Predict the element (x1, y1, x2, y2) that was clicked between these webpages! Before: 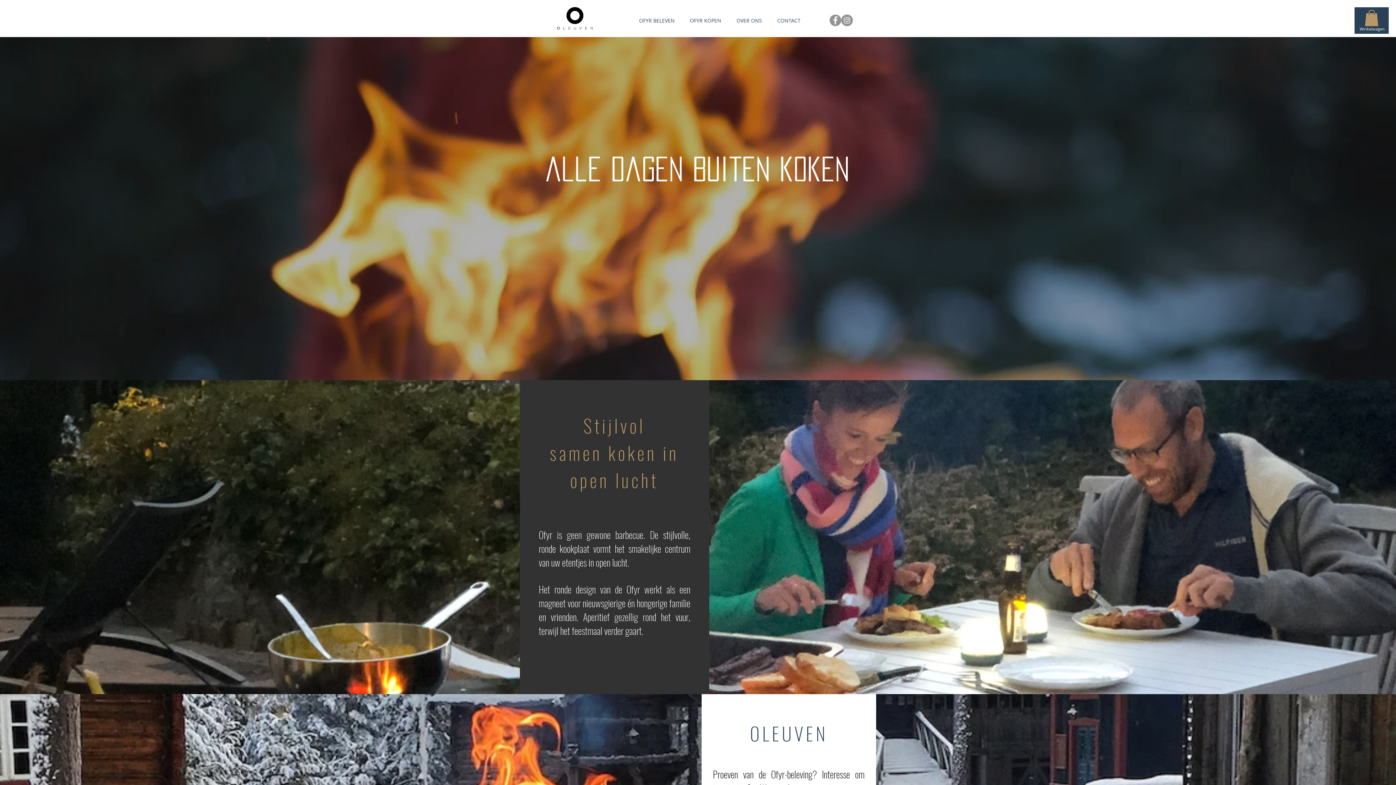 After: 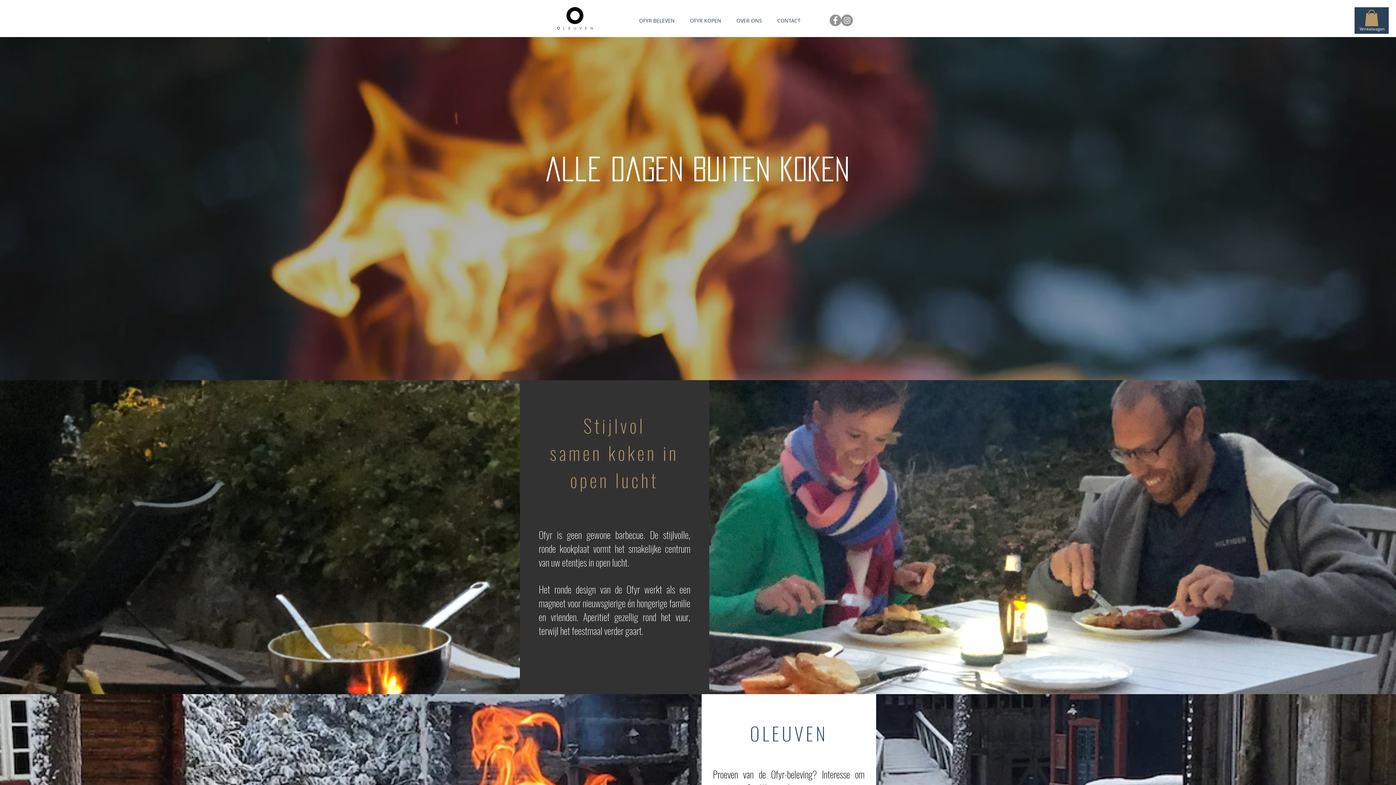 Action: bbox: (841, 14, 853, 26) label: Instagram